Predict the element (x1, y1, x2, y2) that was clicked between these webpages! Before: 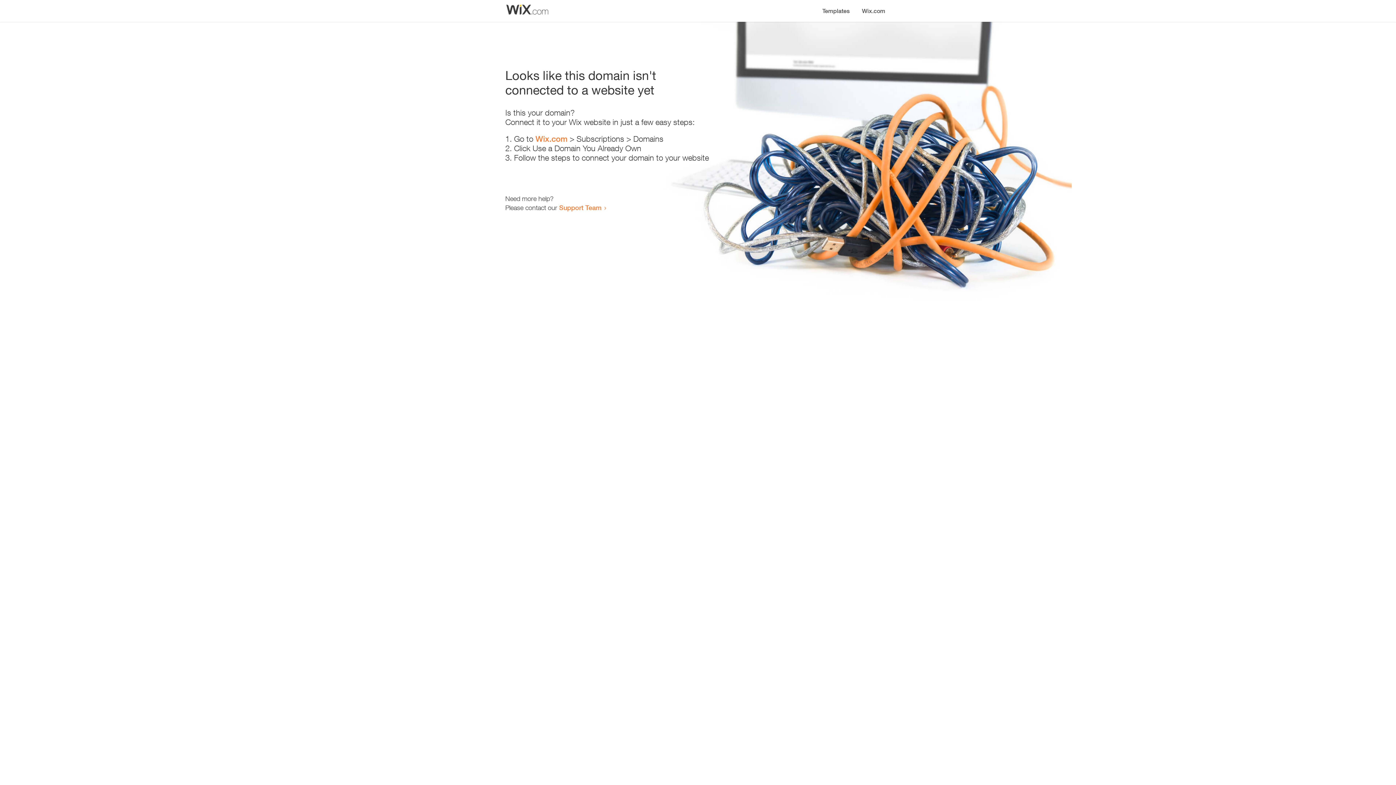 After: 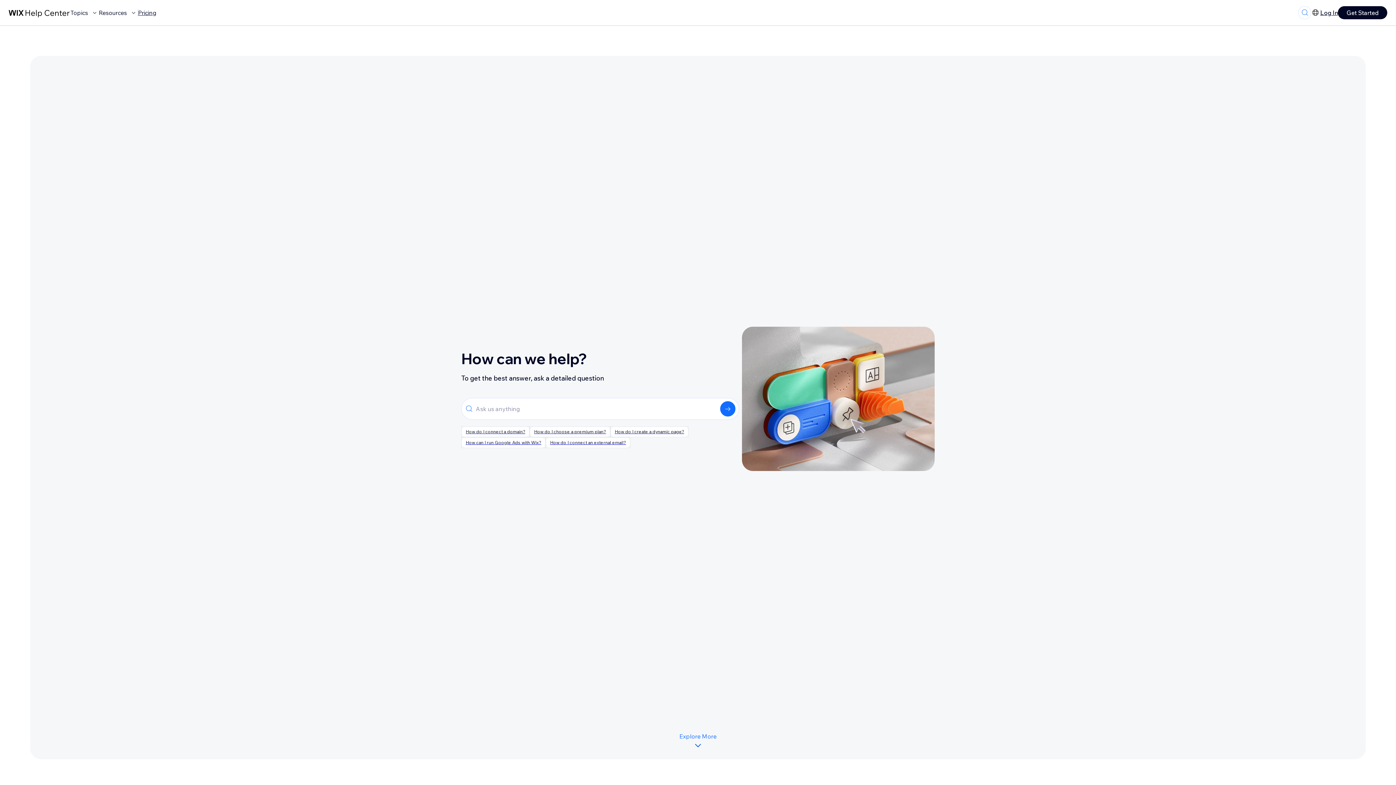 Action: bbox: (559, 203, 601, 211) label: Support Team